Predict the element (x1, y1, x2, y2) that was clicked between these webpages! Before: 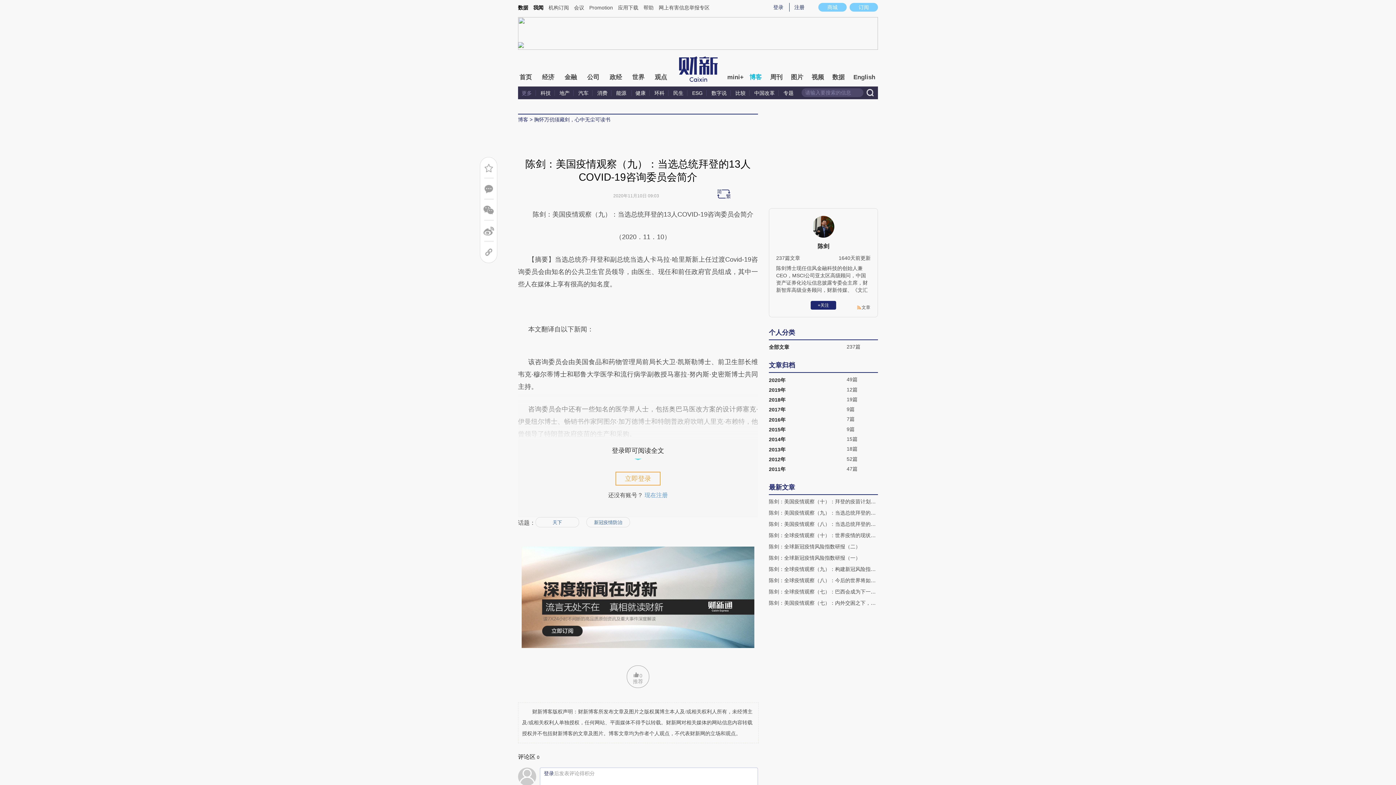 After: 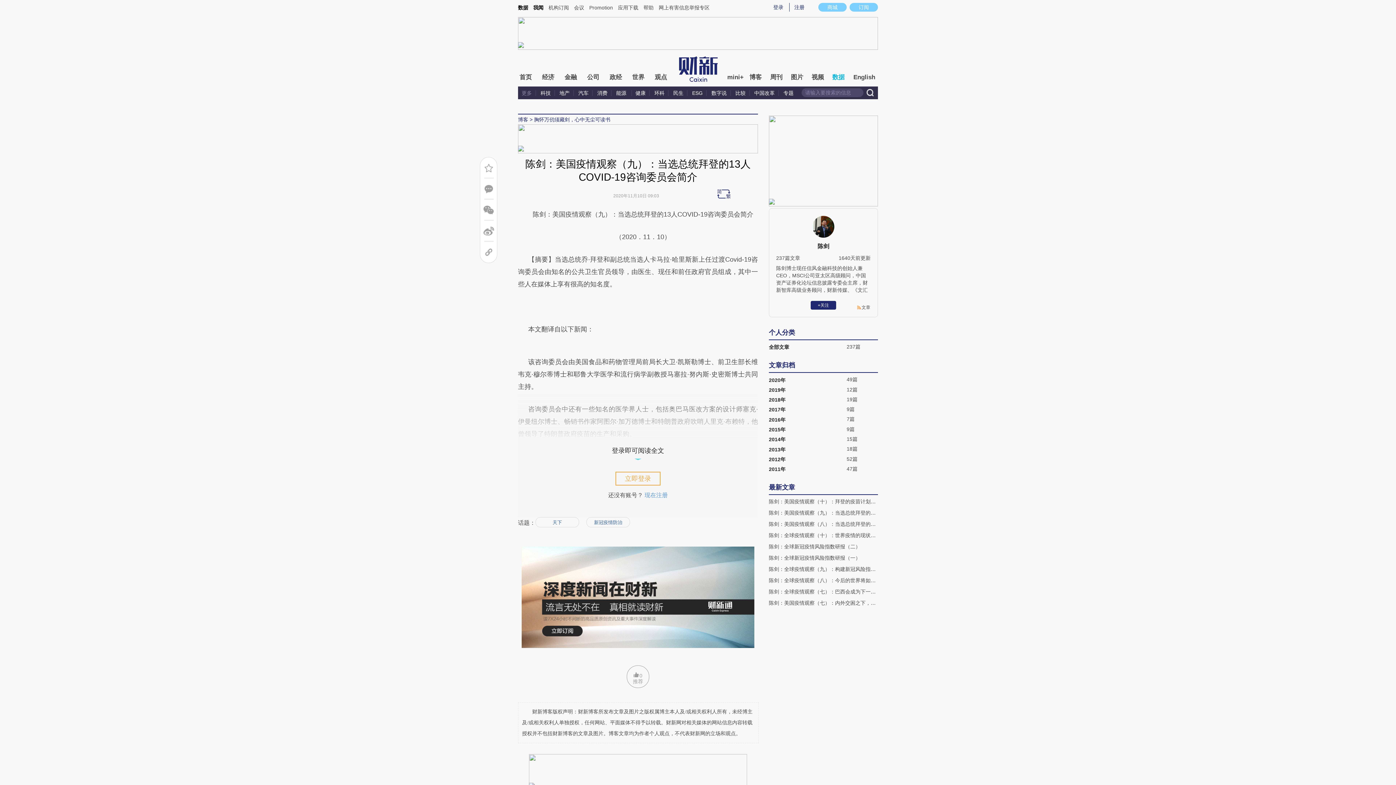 Action: bbox: (832, 70, 845, 84) label: 数据